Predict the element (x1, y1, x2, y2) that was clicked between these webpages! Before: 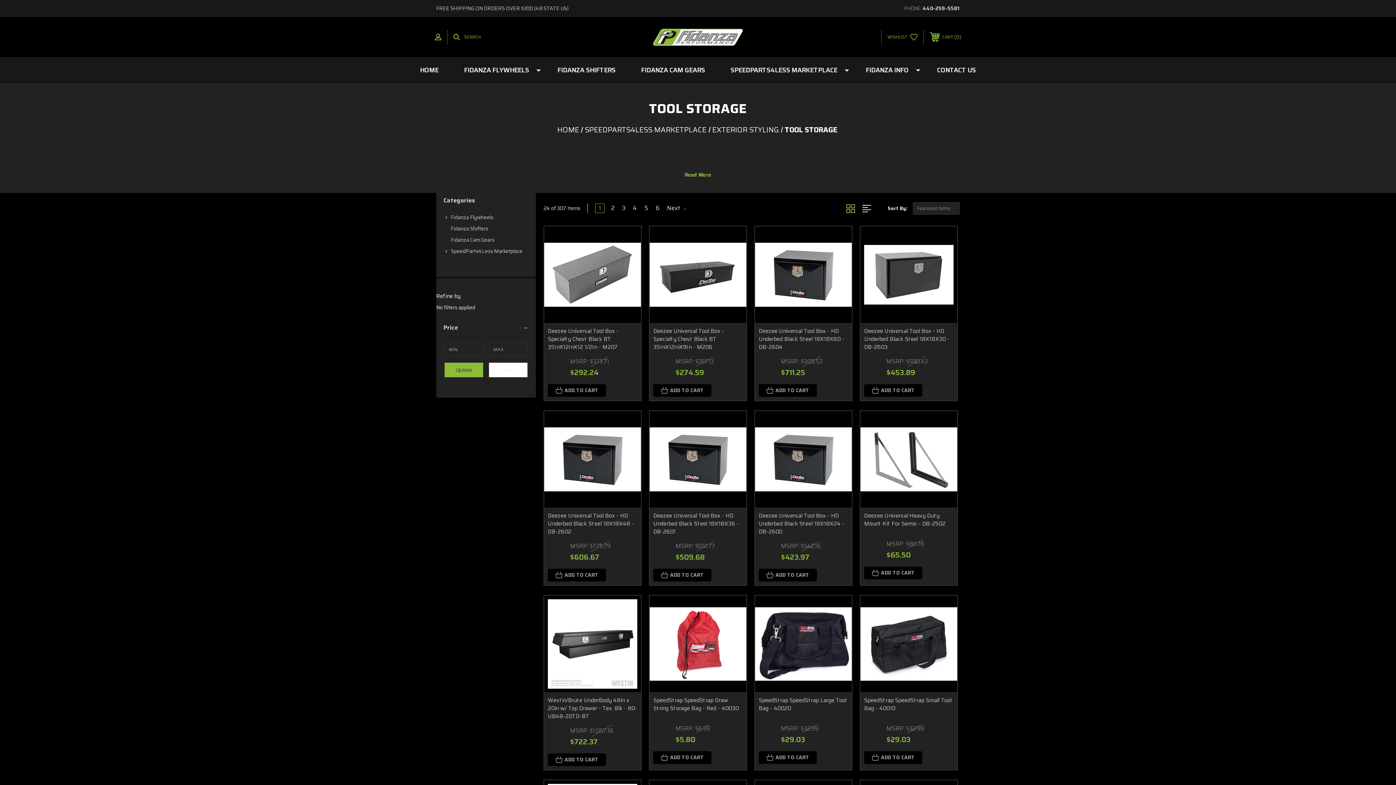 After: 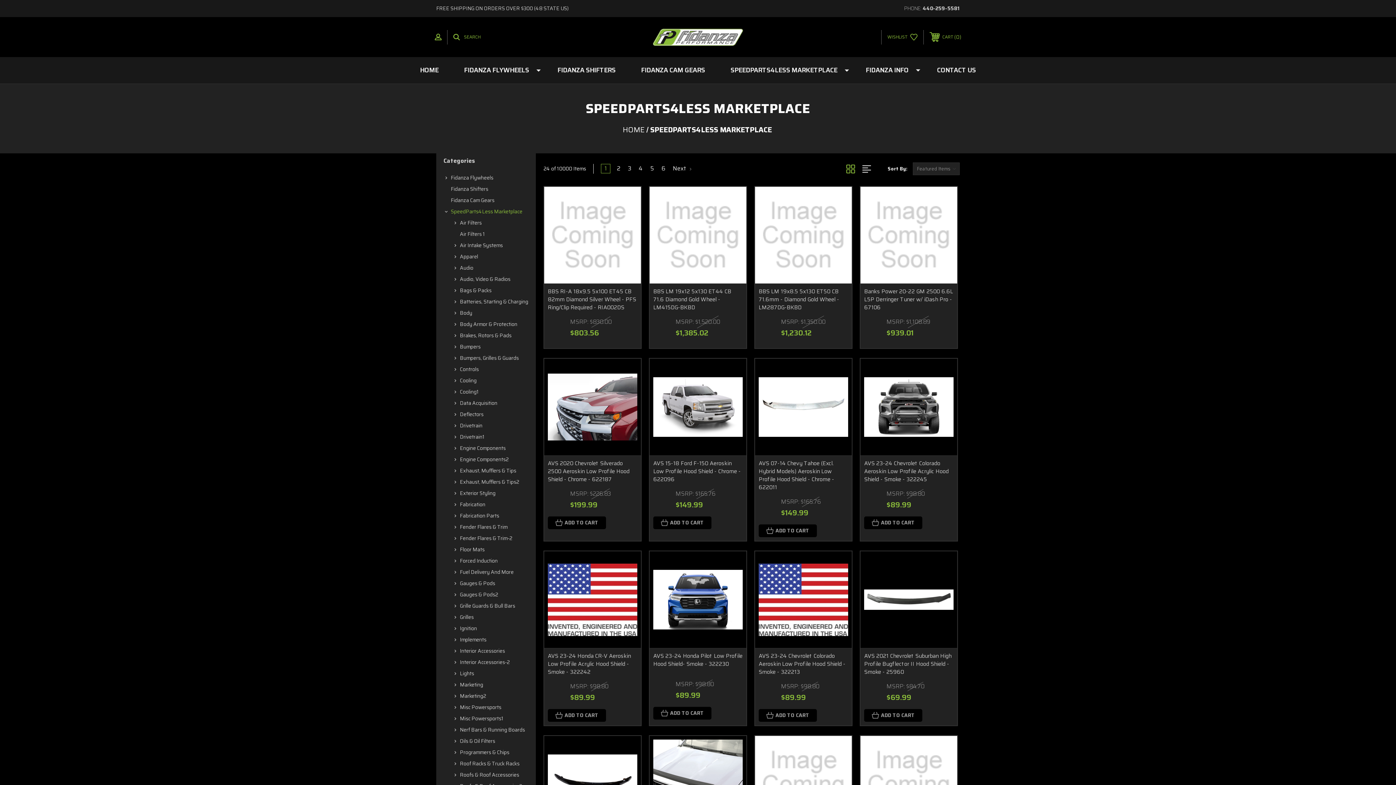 Action: label: SpeedParts4Less Marketplace bbox: (449, 245, 528, 257)